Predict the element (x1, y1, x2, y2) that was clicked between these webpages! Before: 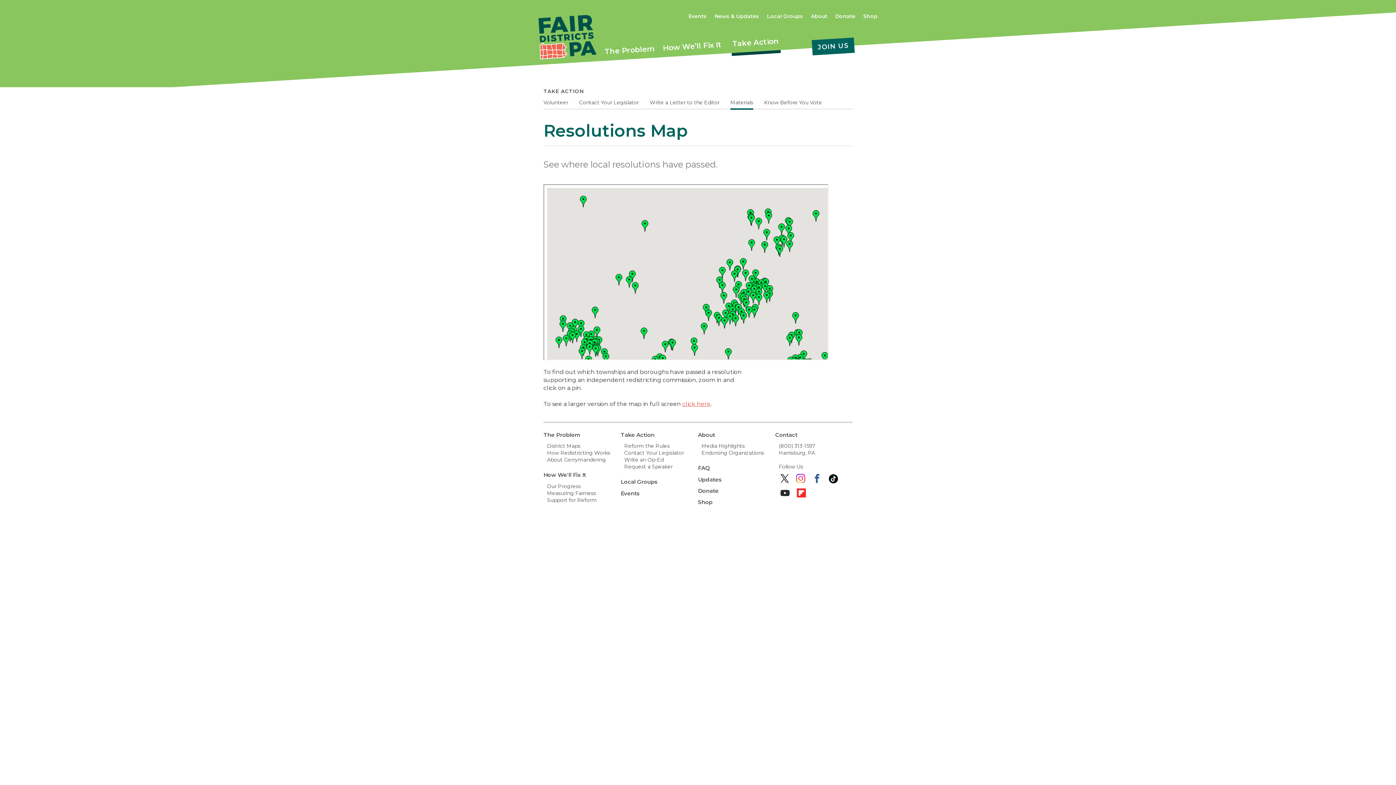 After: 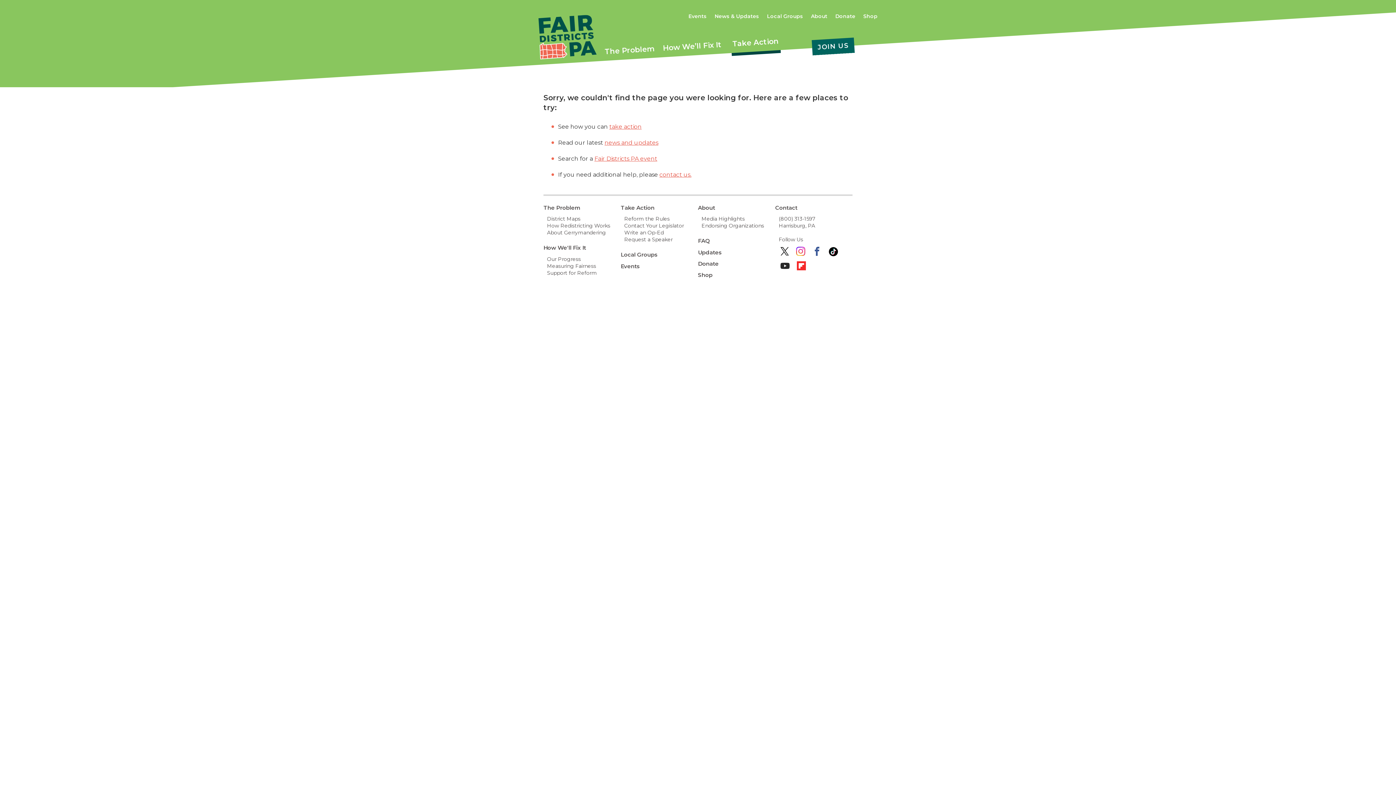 Action: label: Reform the Rules bbox: (624, 442, 669, 449)